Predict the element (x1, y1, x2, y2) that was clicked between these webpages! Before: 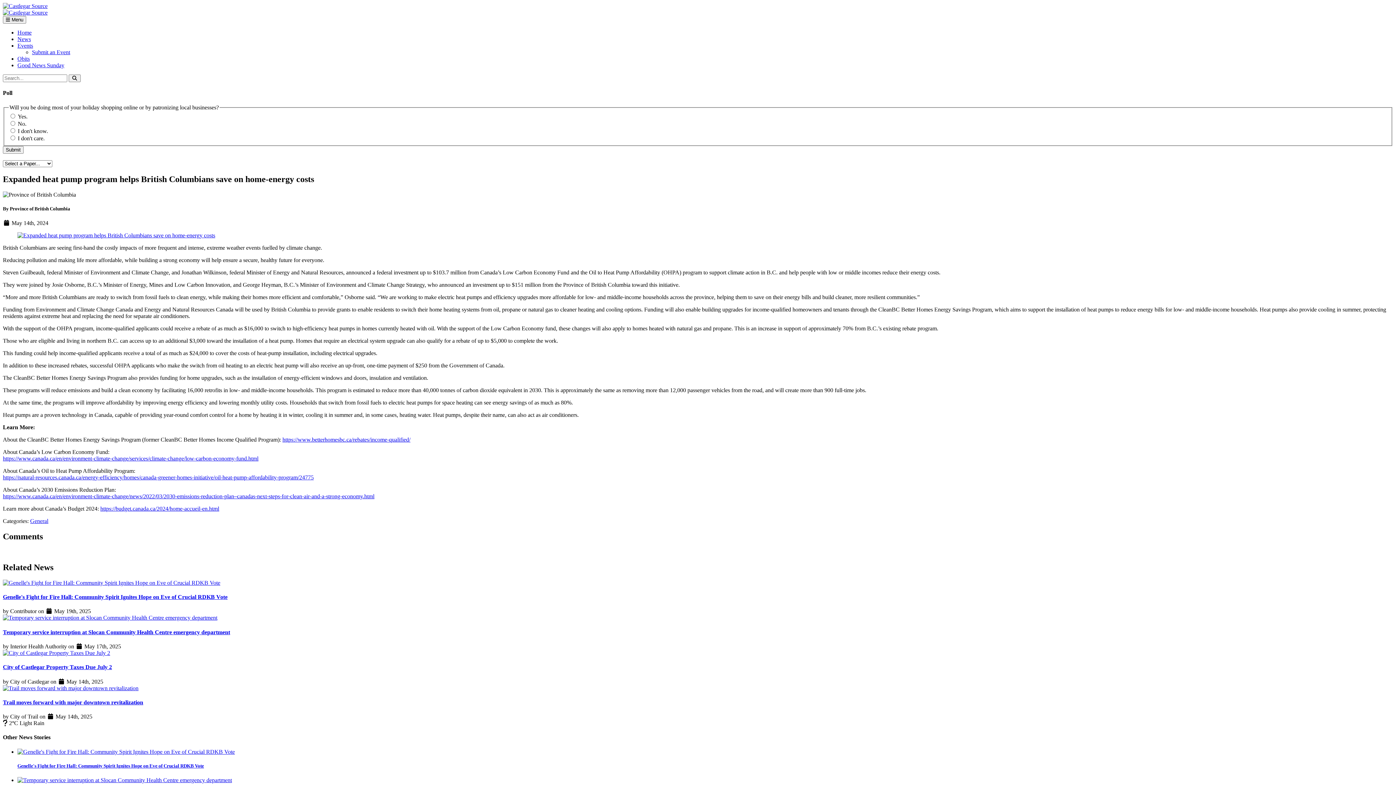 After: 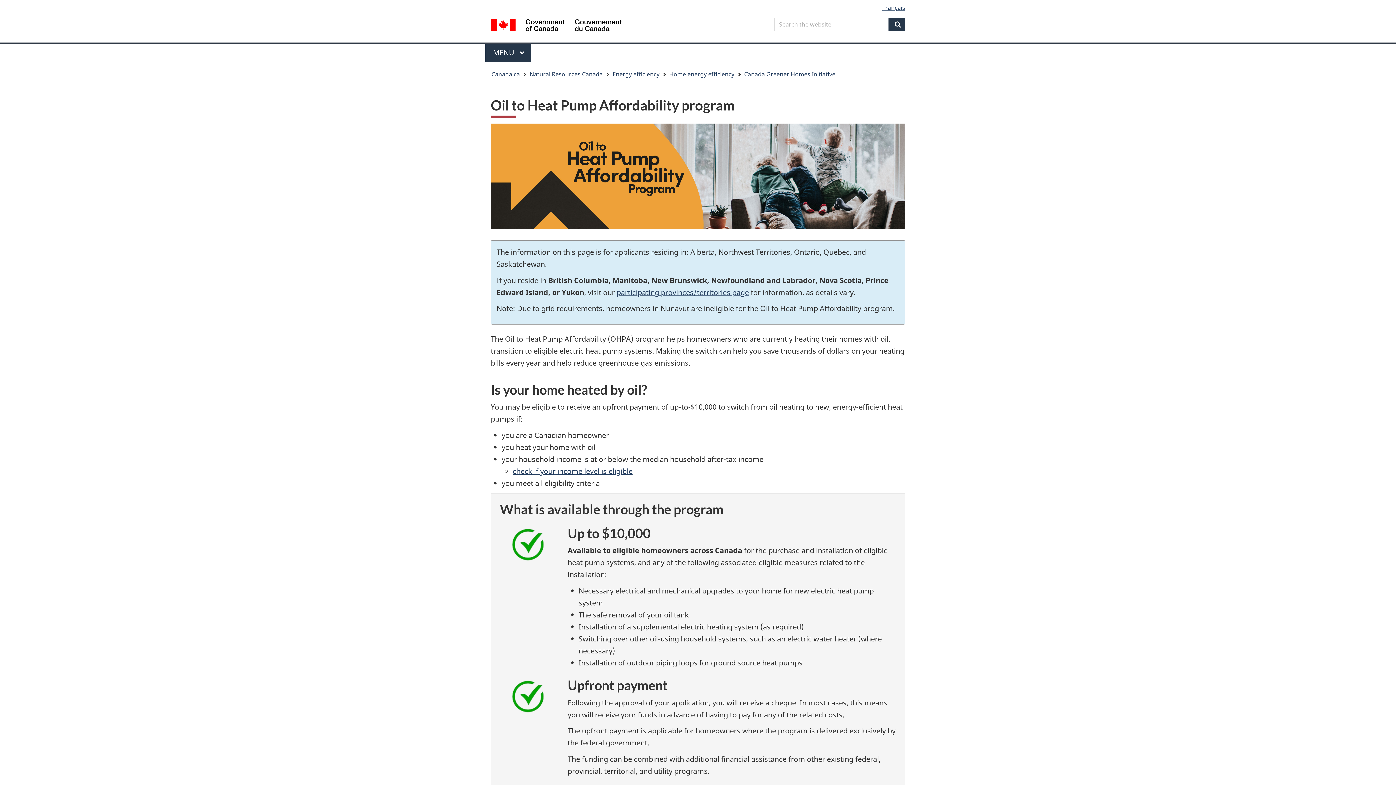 Action: label: https://natural-resources.canada.ca/energy-efficiency/homes/canada-greener-homes-initiative/oil-heat-pump-affordability-program/24775 bbox: (2, 474, 313, 480)